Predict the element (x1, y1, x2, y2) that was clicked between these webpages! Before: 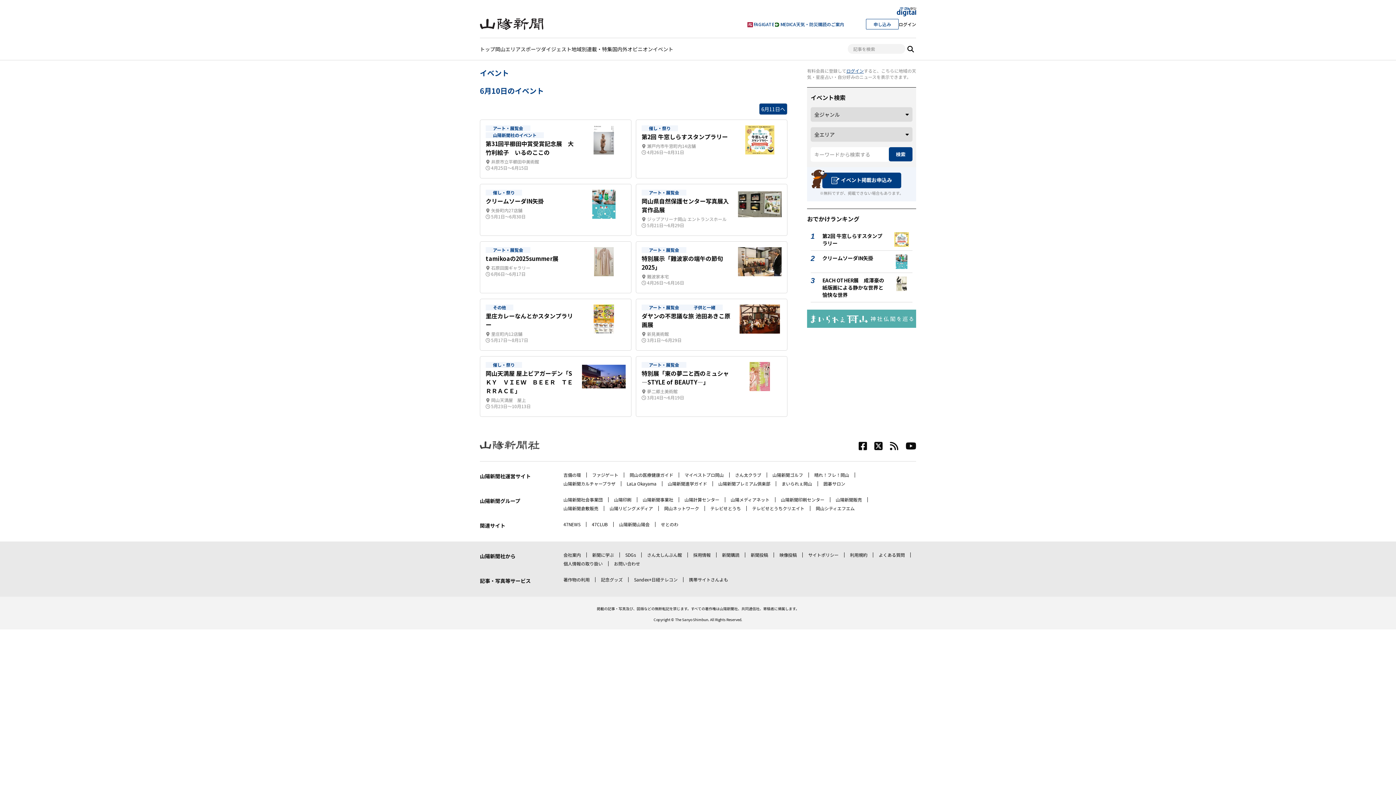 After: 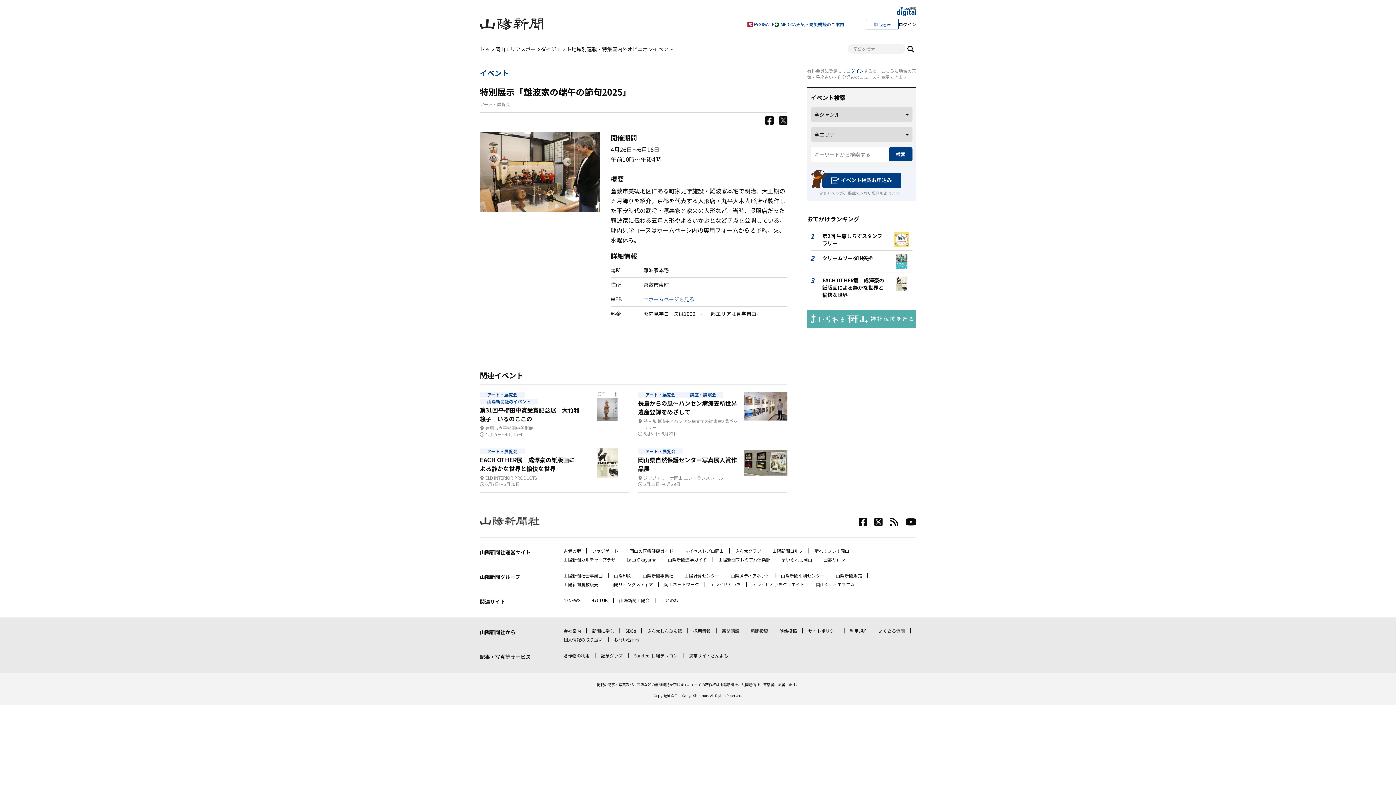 Action: bbox: (641, 254, 723, 271) label: 特別展示「難波家の端午の節句2025」